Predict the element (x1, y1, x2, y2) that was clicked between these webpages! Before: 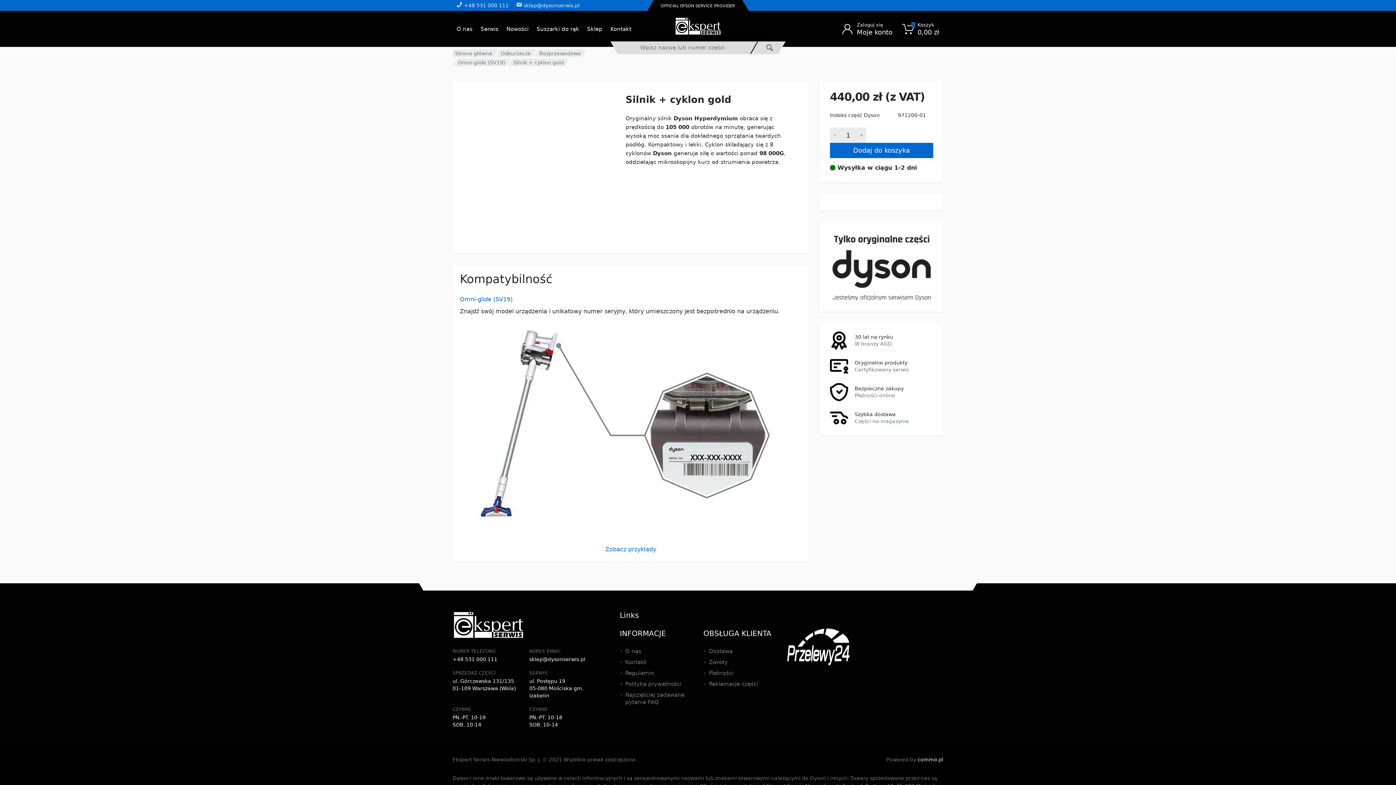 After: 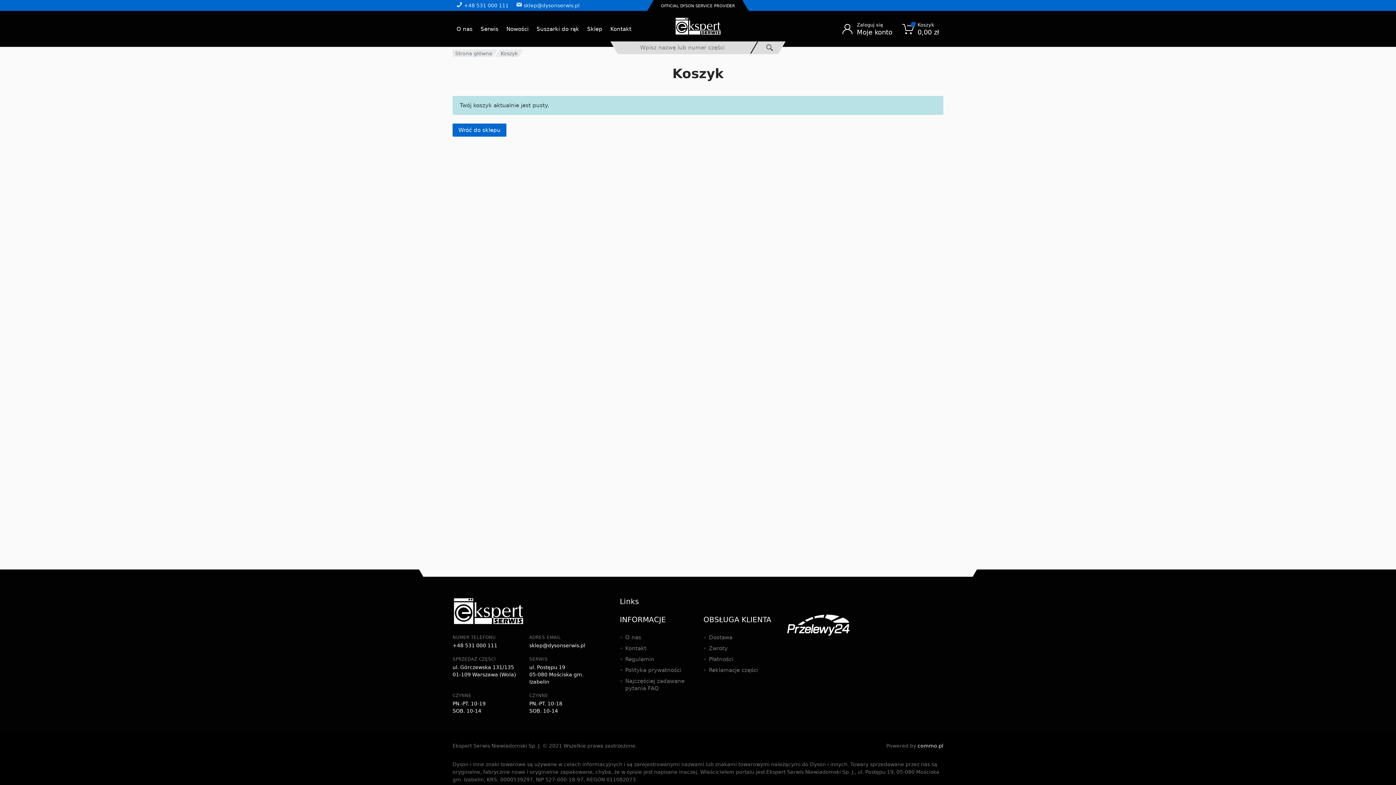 Action: label: 0
Koszyk
0,00 zł bbox: (898, 19, 943, 38)